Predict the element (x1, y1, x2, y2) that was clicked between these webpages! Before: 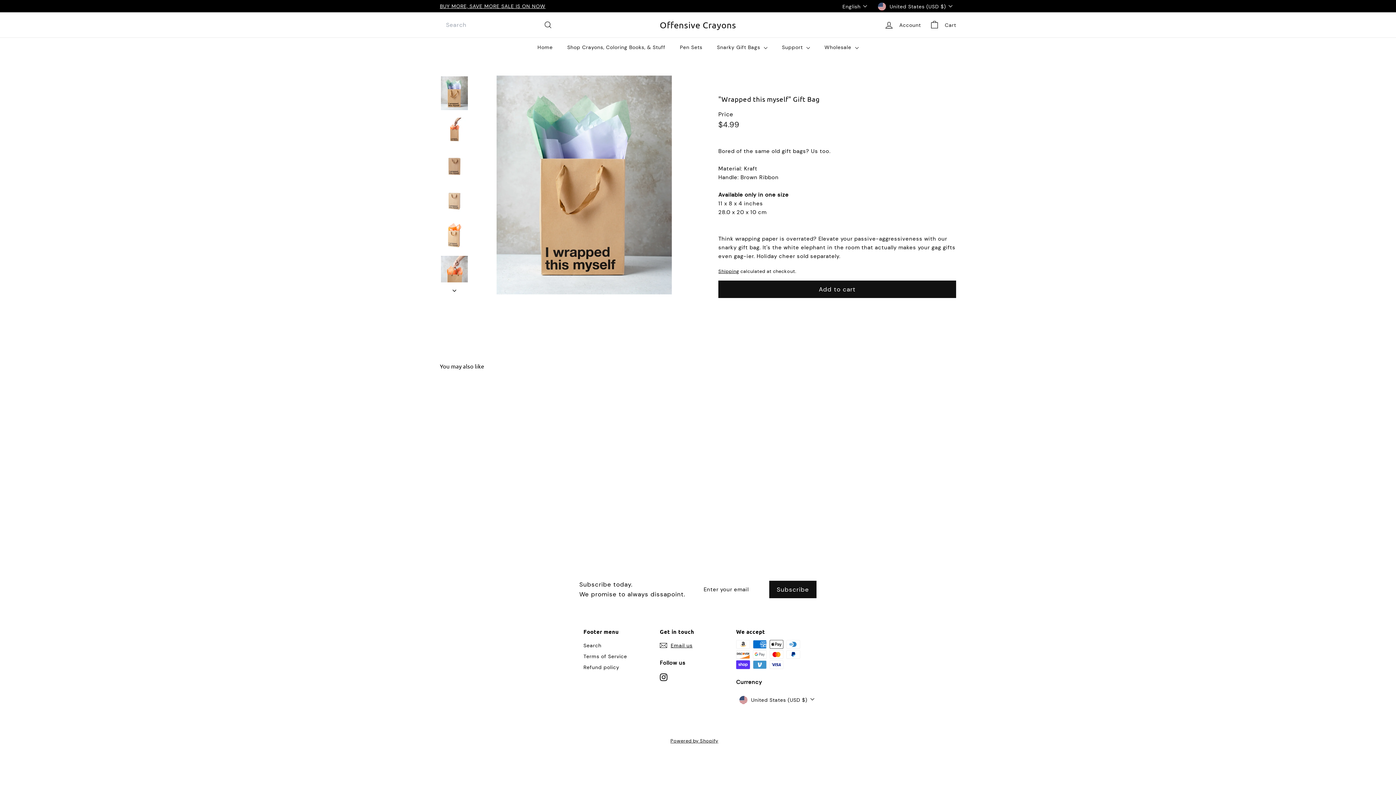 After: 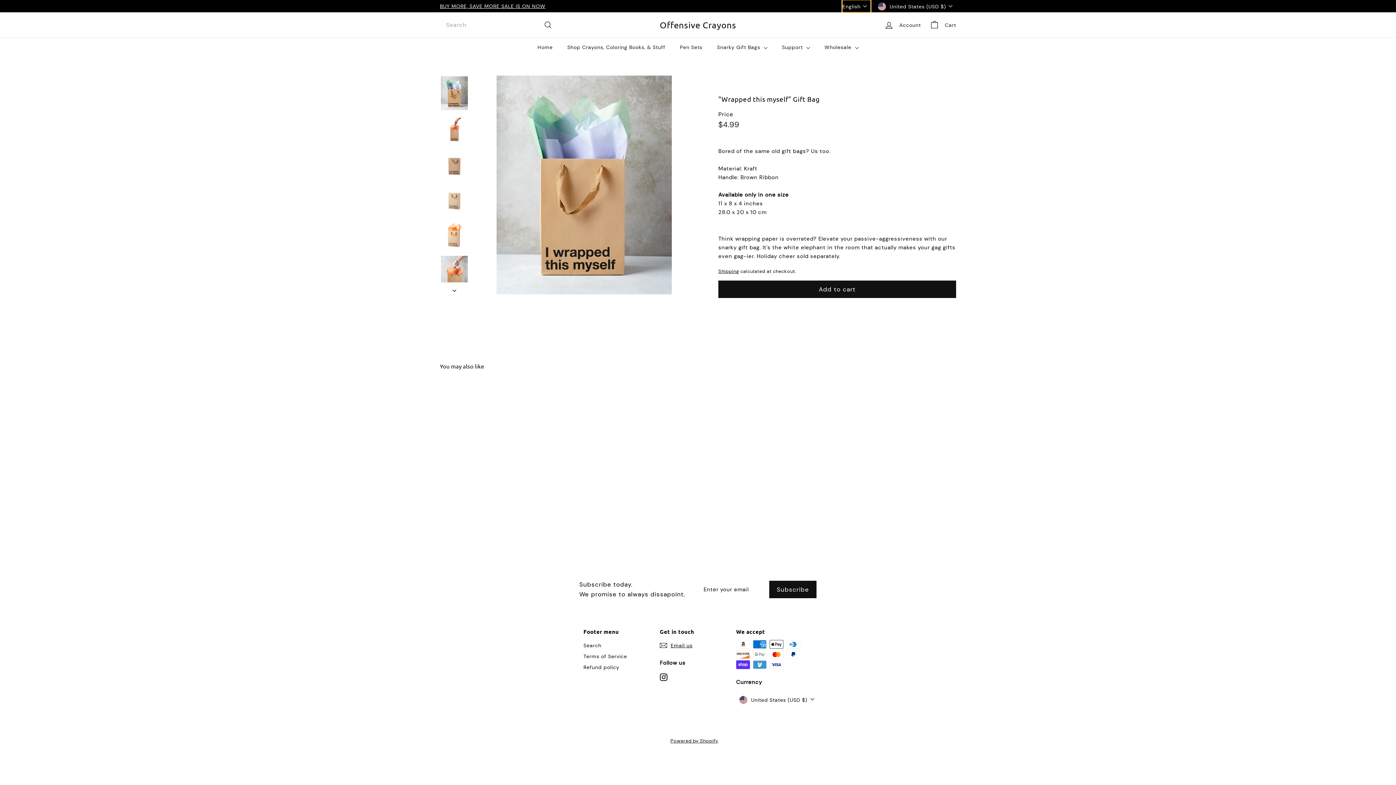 Action: bbox: (842, 0, 871, 12) label: English